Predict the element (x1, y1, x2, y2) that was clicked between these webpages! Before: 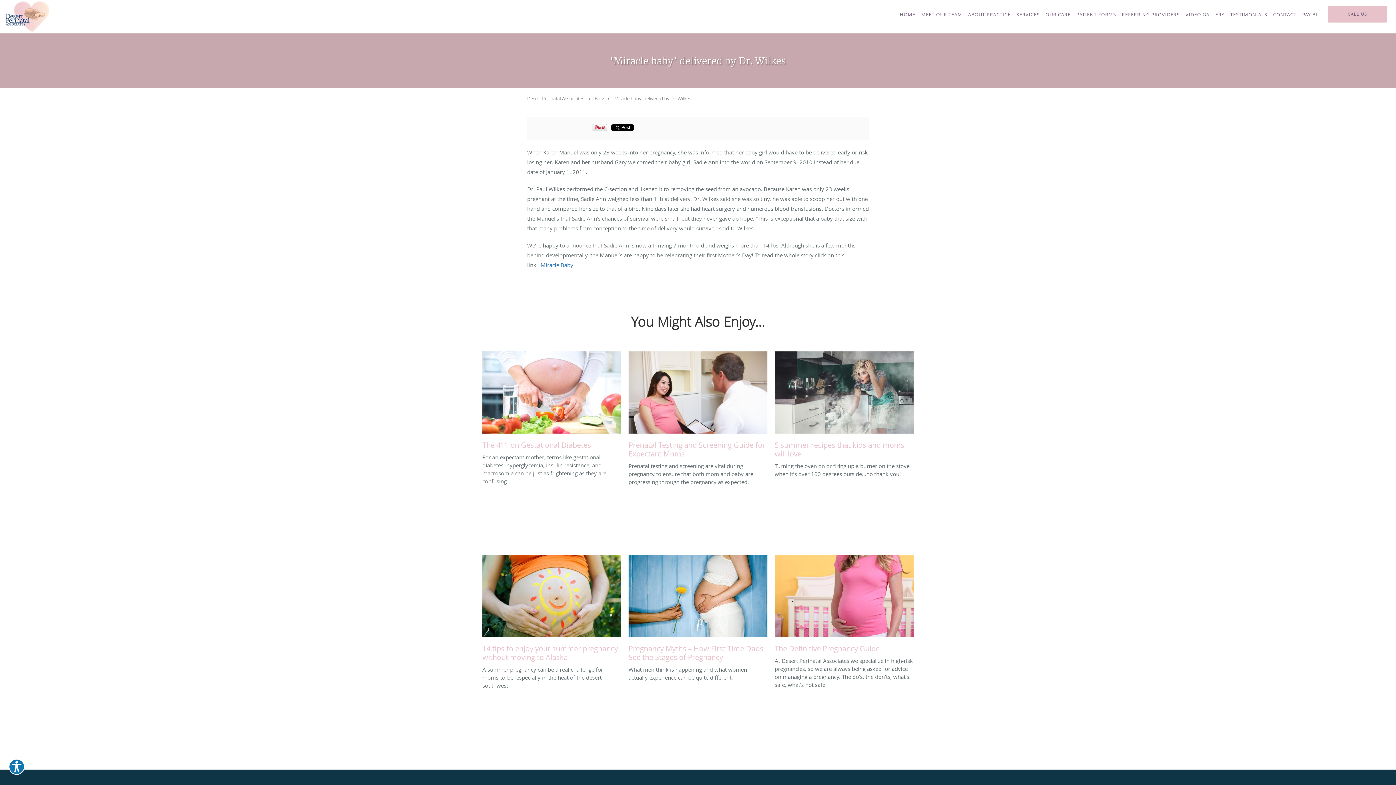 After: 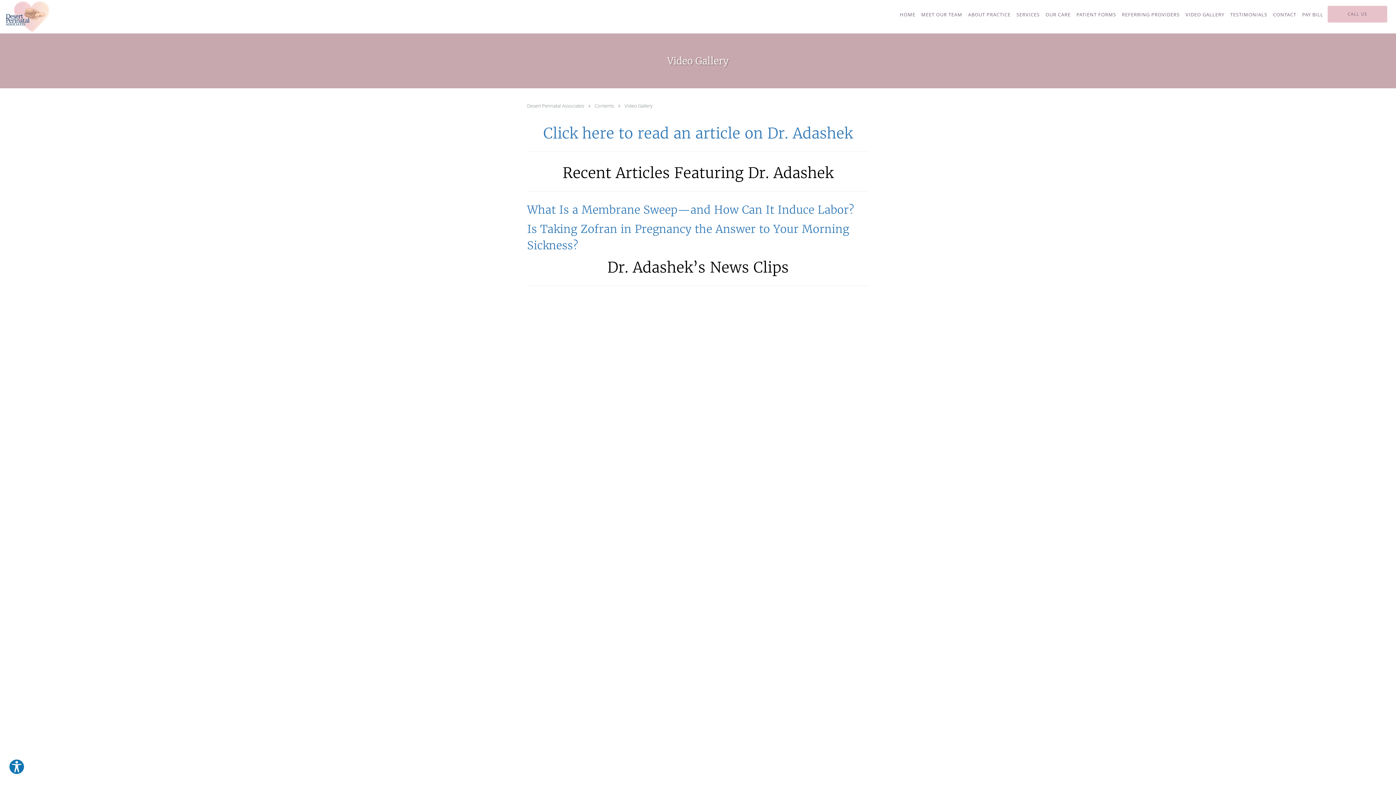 Action: label: VIDEO GALLERY bbox: (1182, 0, 1227, 29)